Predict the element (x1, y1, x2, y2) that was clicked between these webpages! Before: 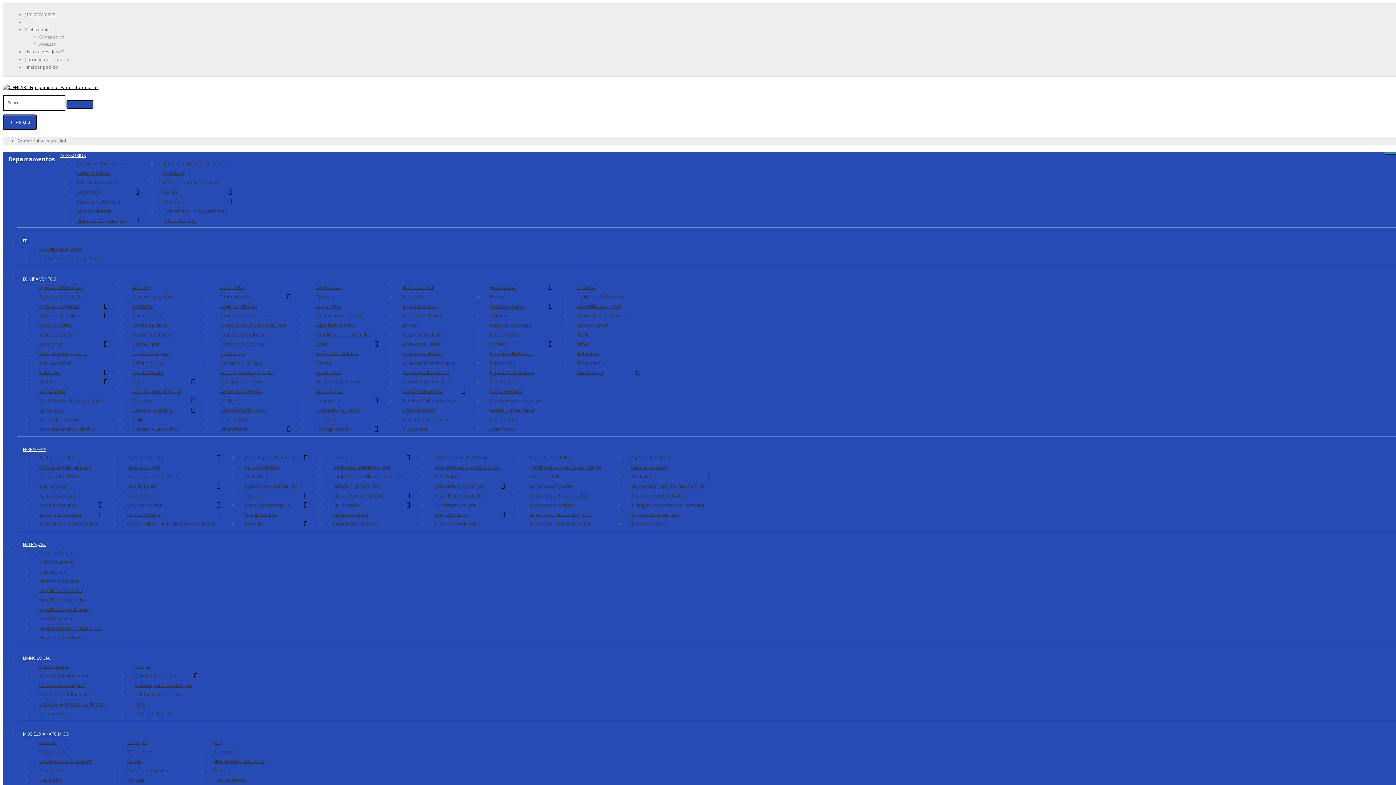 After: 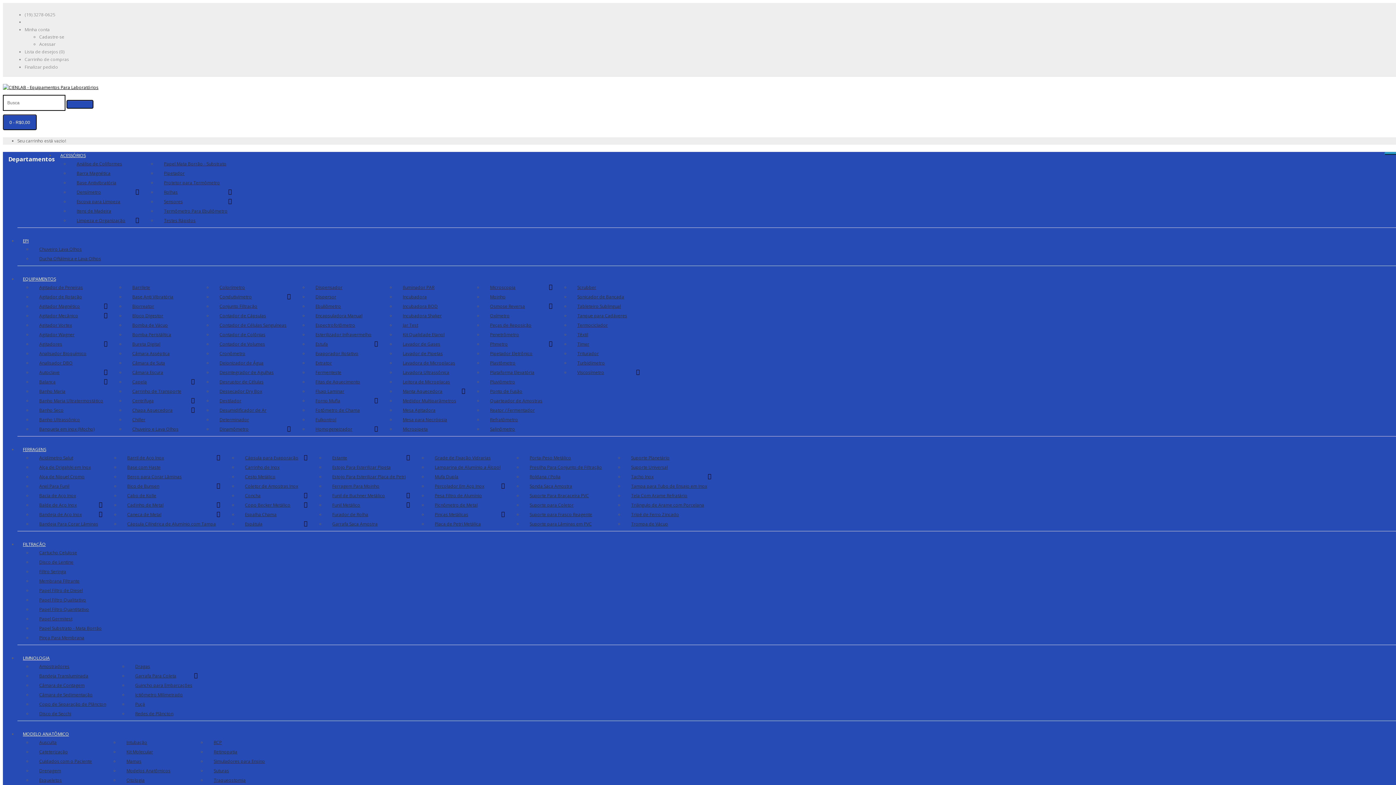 Action: bbox: (308, 320, 381, 330) label: Espectrofotômetro